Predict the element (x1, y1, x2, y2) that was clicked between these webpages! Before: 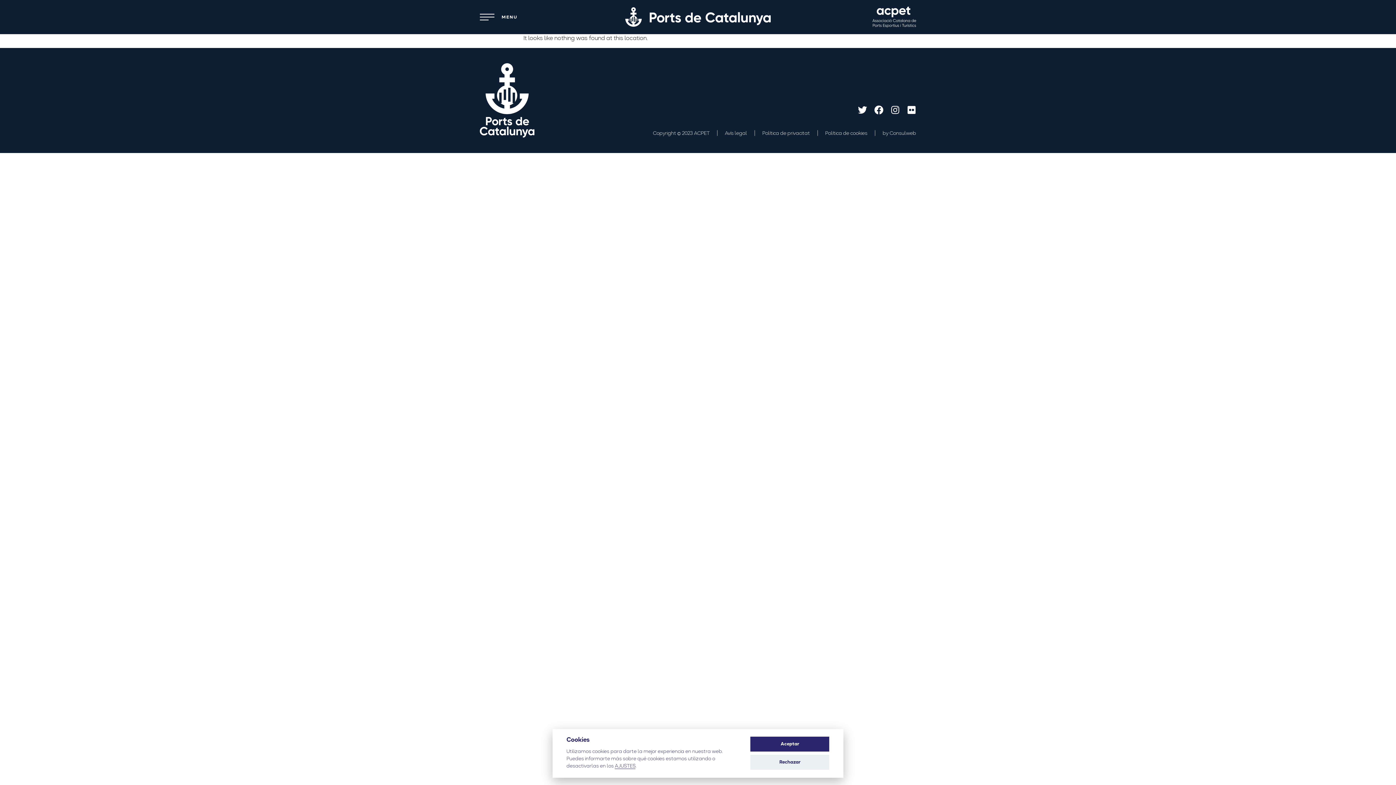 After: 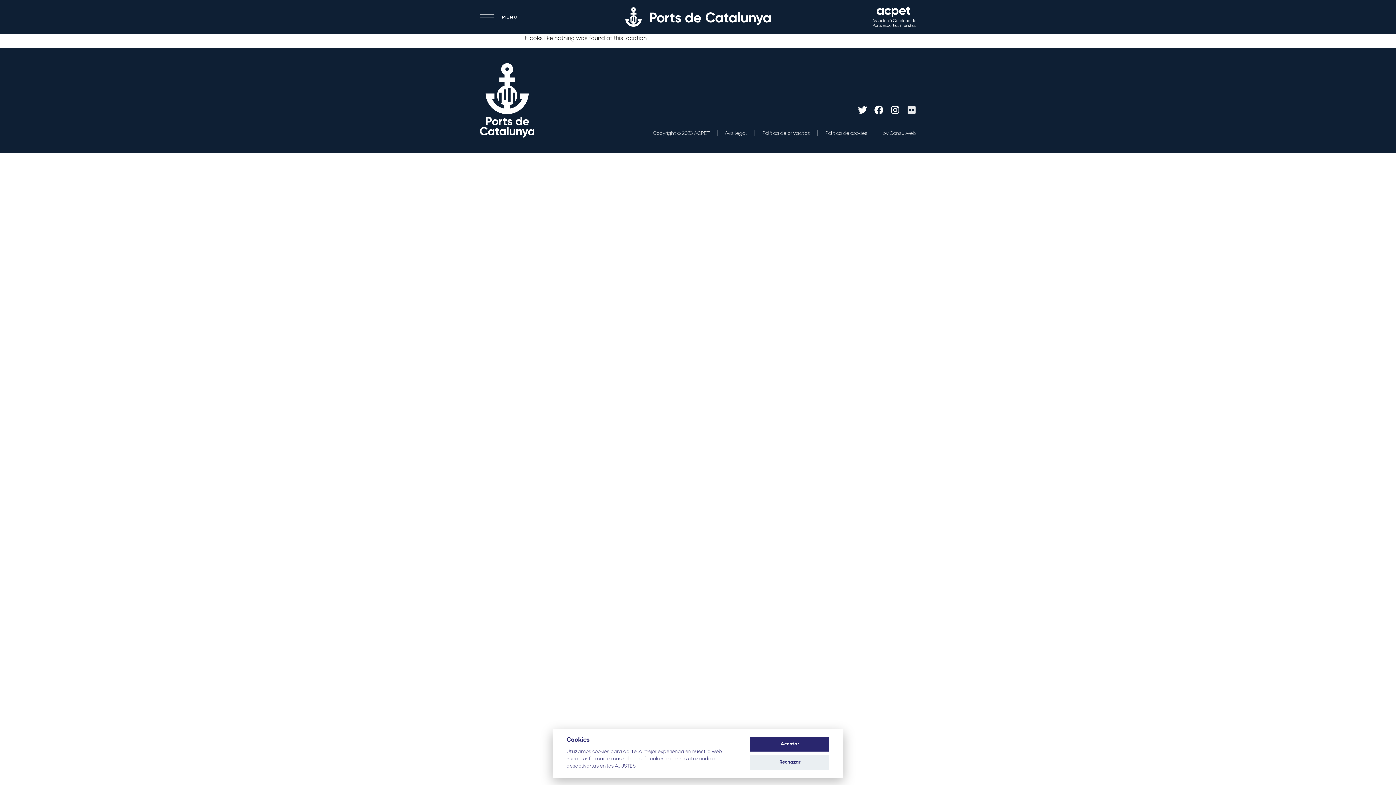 Action: label: Flickr bbox: (907, 105, 916, 114)